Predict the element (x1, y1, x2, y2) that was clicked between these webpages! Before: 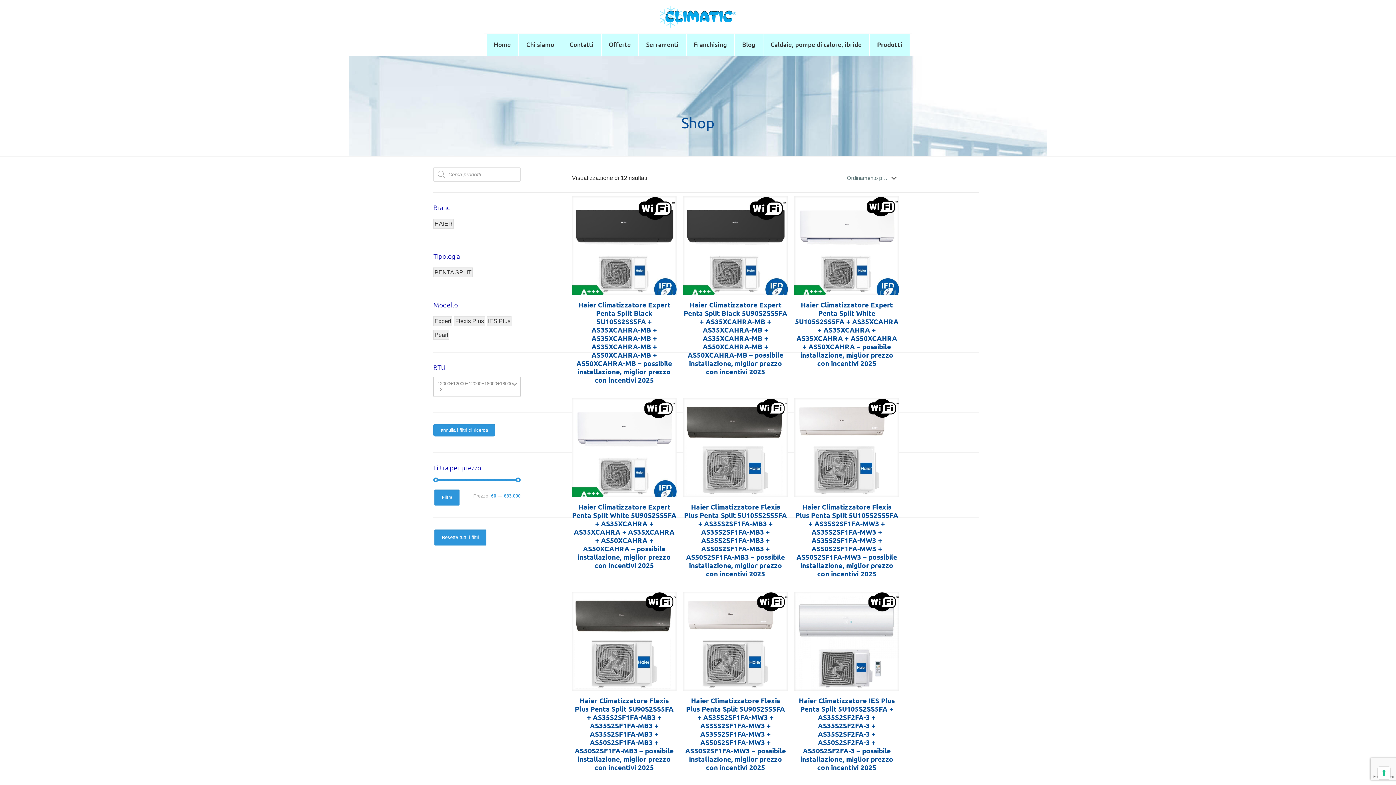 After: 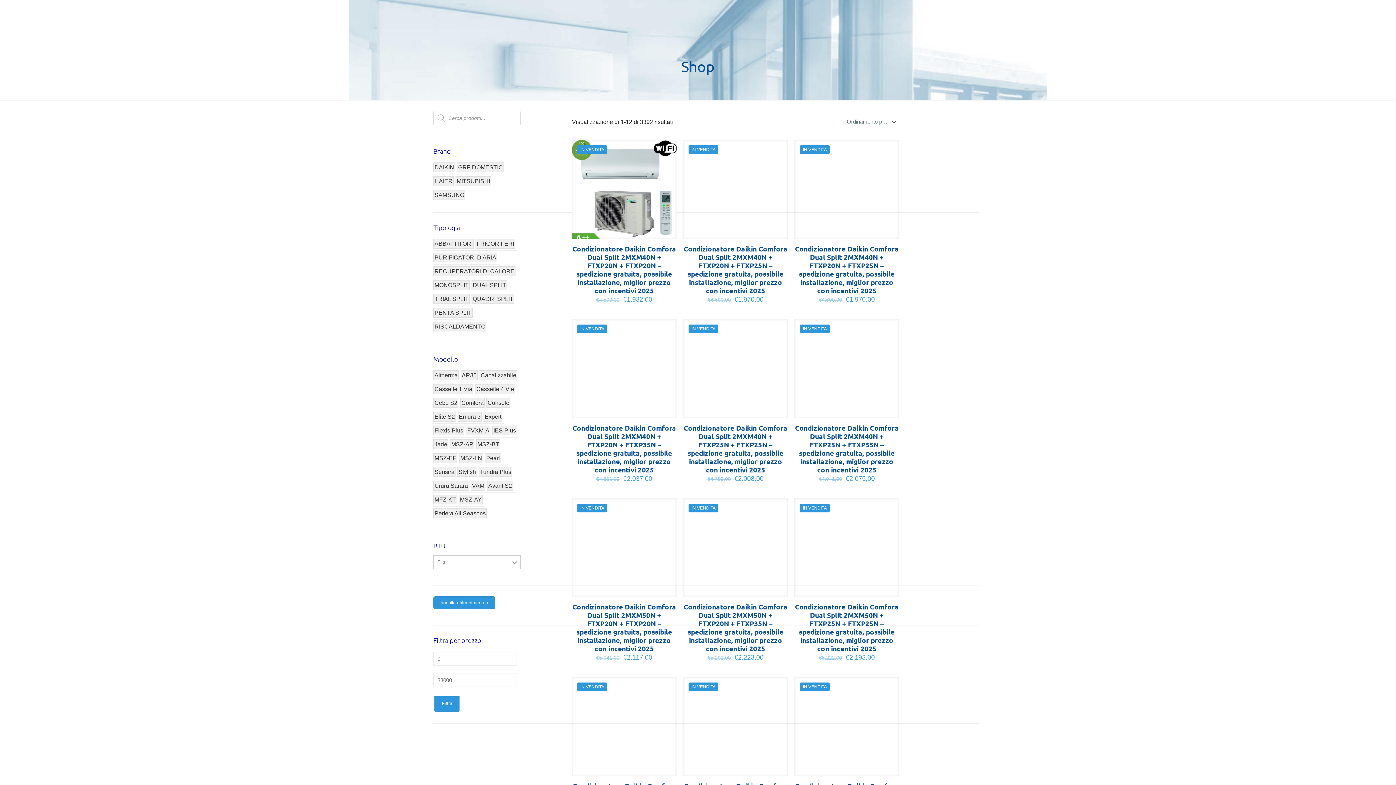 Action: label: annulla i filtri di ricerca bbox: (433, 423, 495, 436)